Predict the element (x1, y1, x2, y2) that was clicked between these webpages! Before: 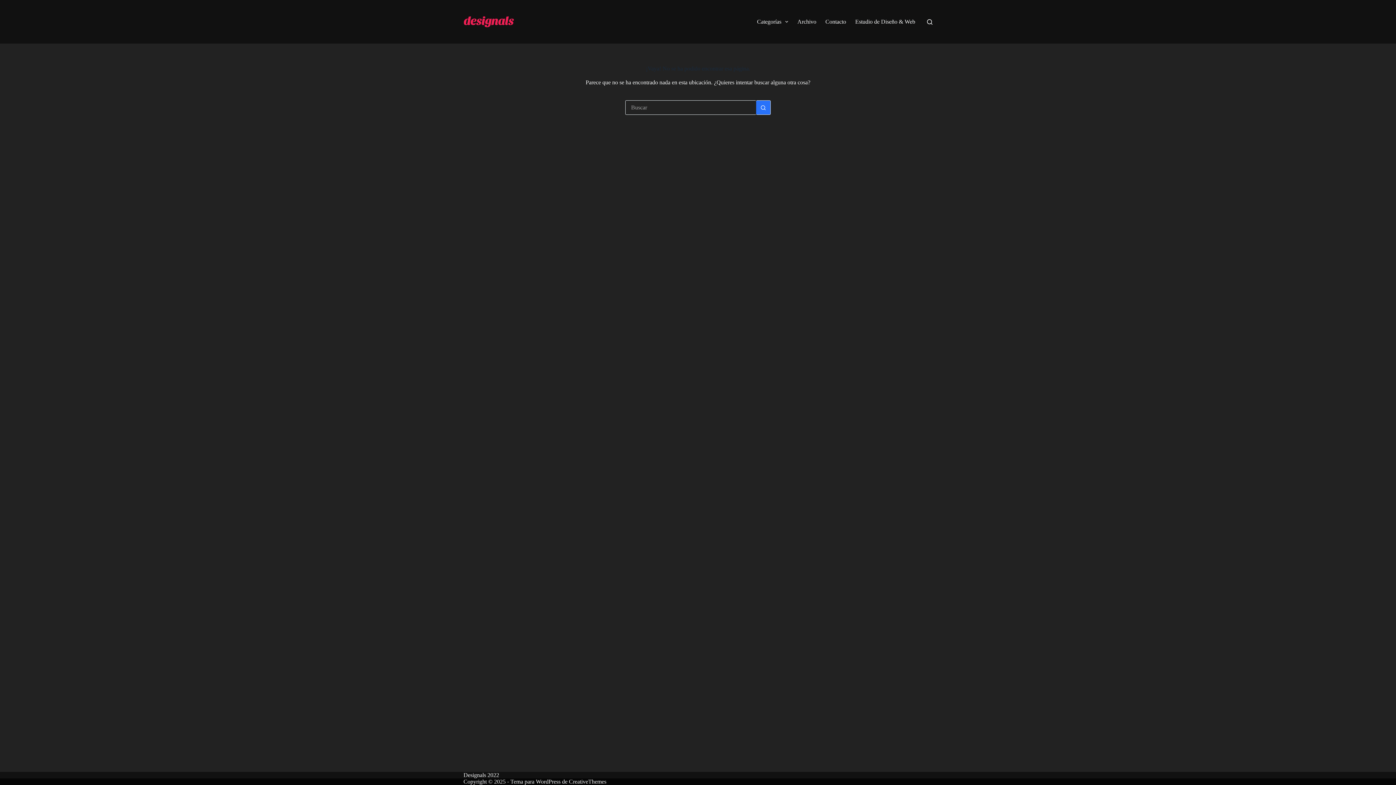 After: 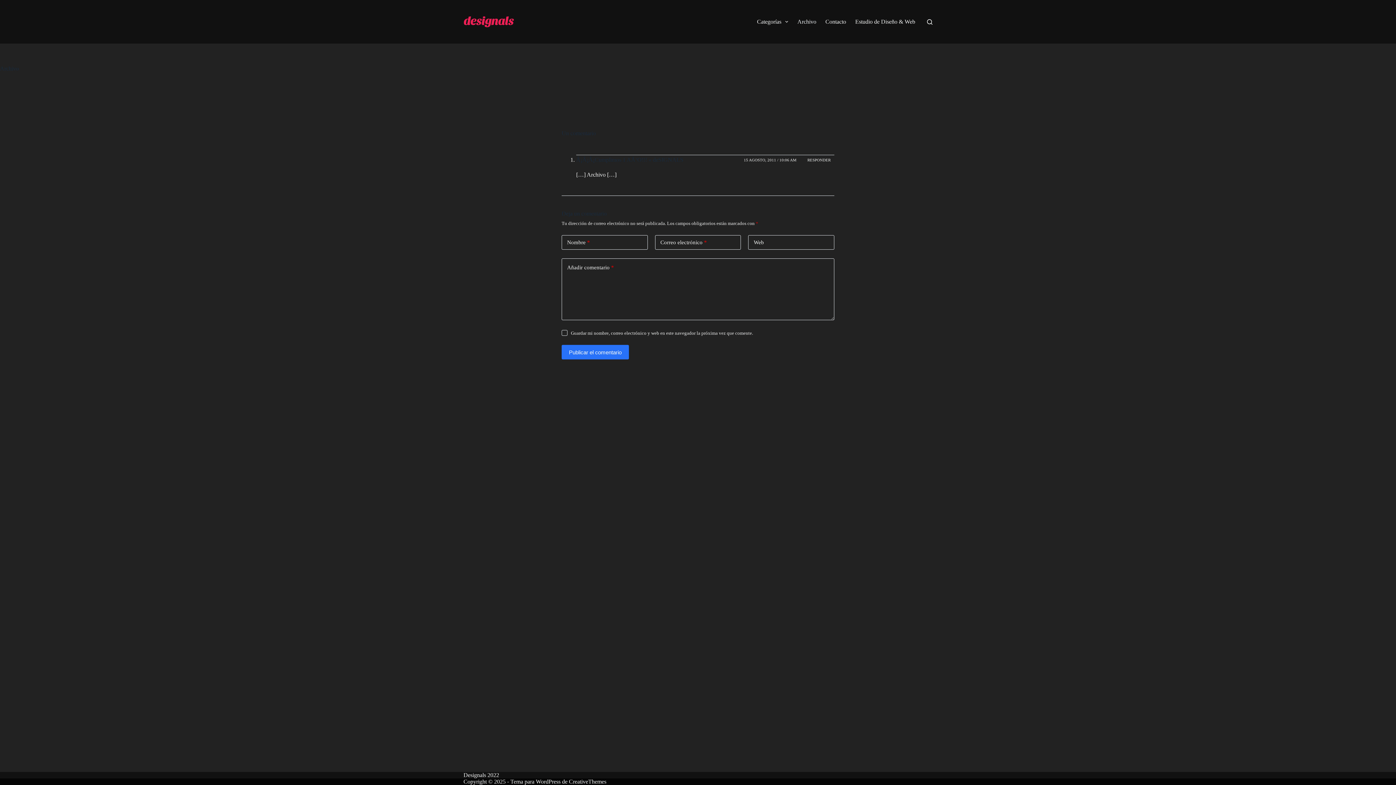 Action: bbox: (793, 0, 821, 43) label: Archivo